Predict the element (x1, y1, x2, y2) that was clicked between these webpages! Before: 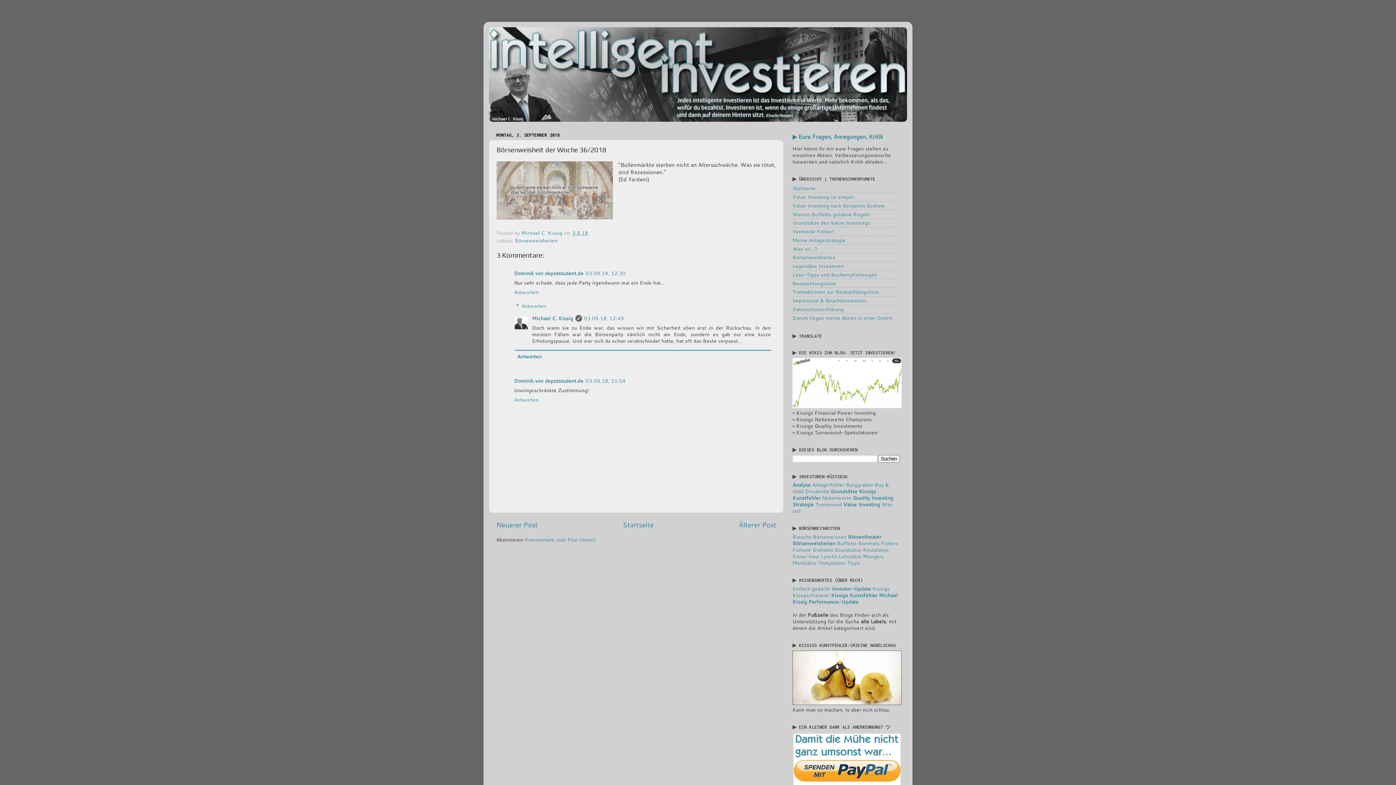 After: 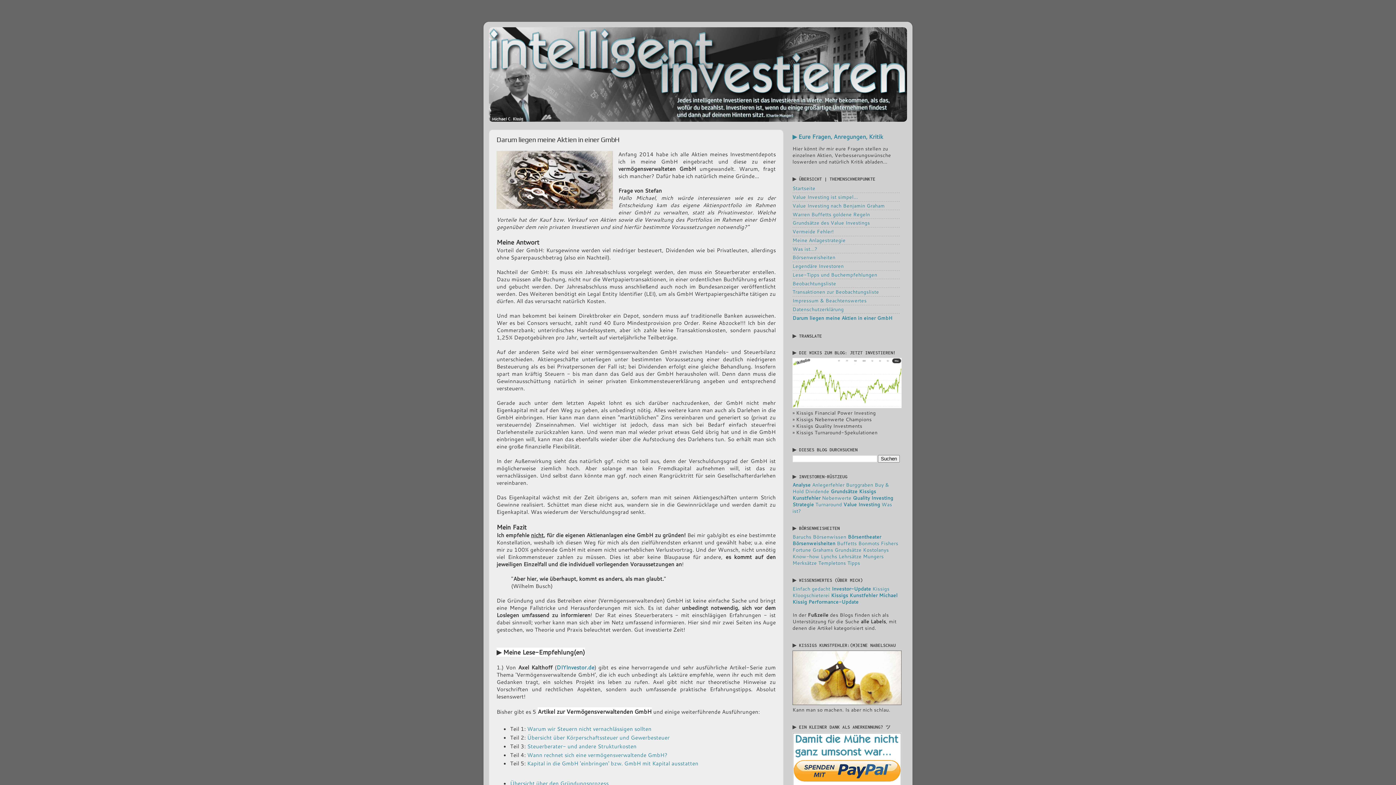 Action: label: Darum liegen meine Aktien in einer GmbH bbox: (792, 314, 892, 321)